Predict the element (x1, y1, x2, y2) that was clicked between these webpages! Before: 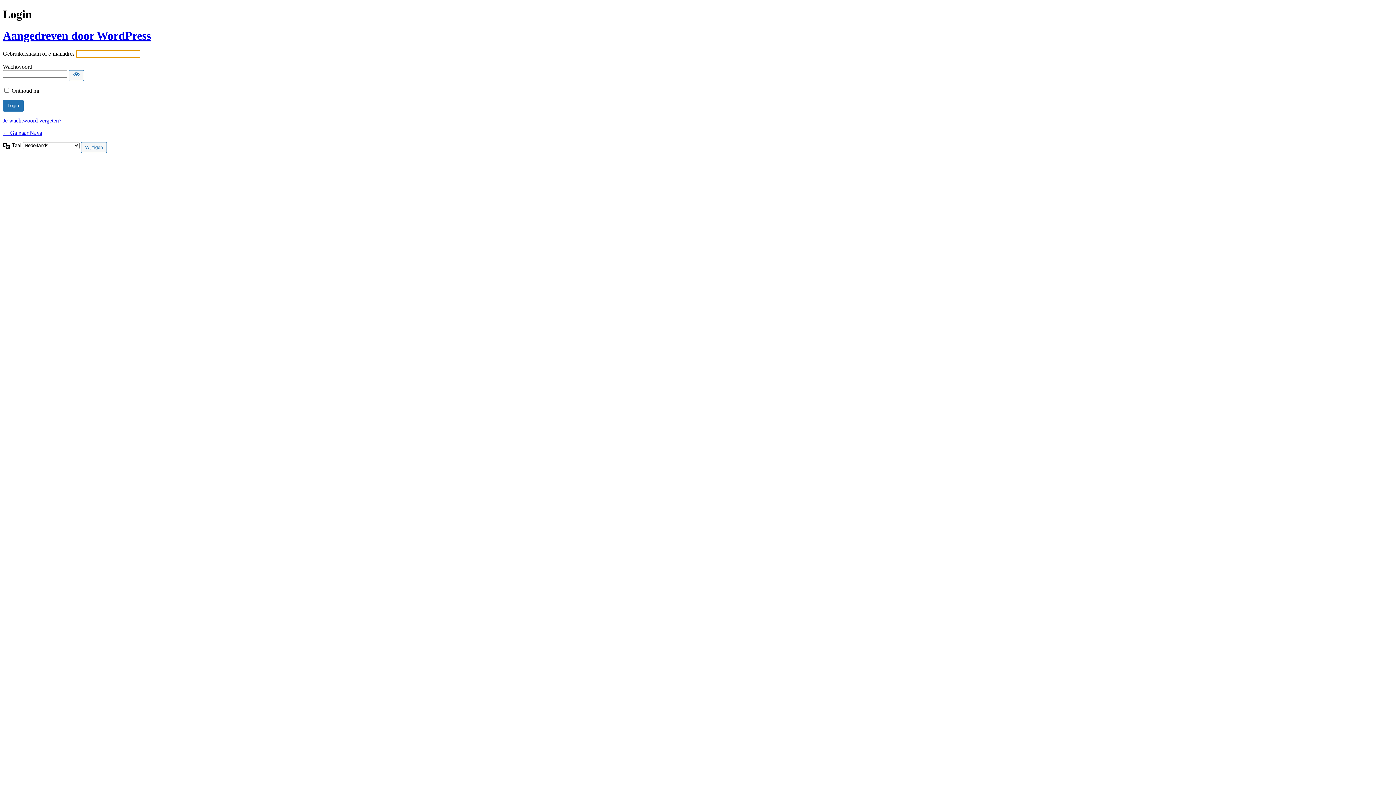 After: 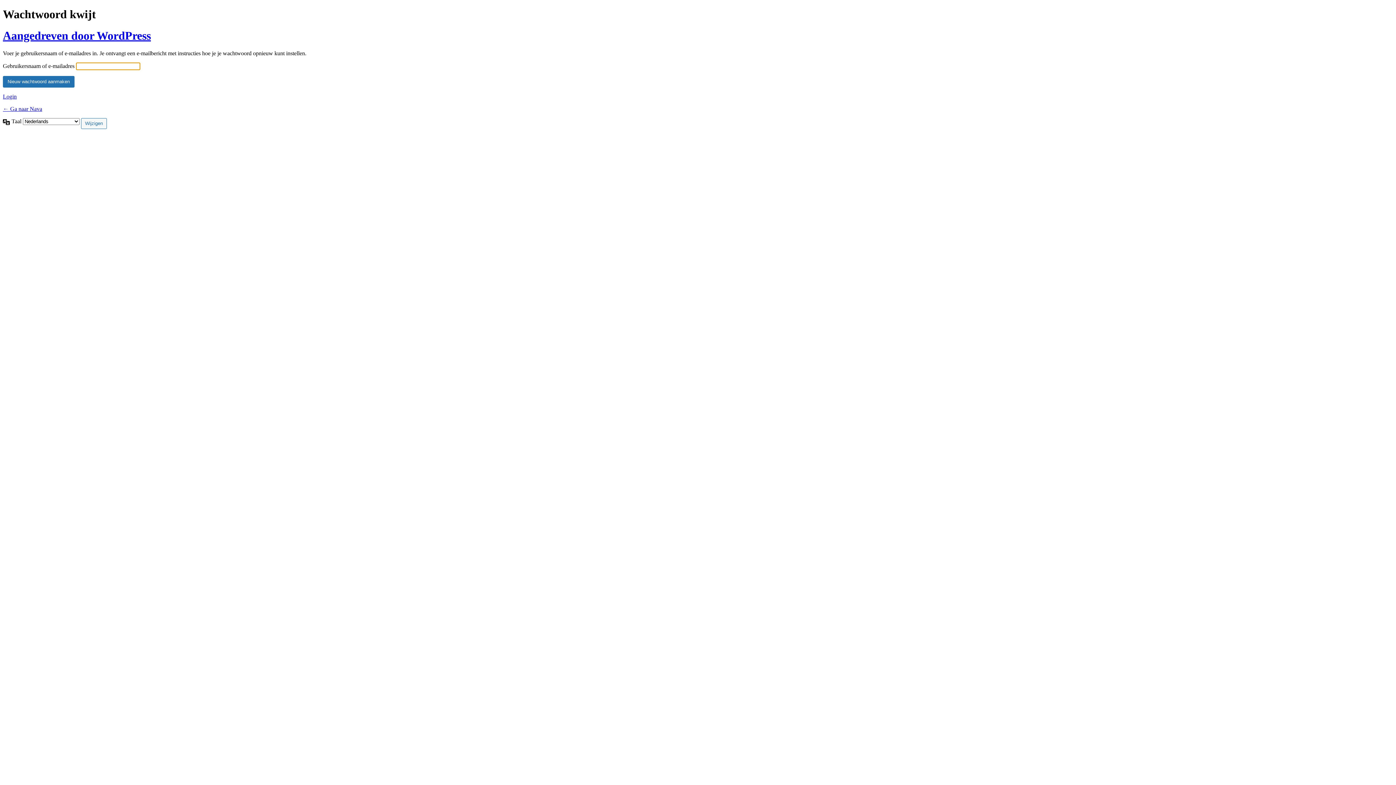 Action: label: Je wachtwoord vergeten? bbox: (2, 117, 61, 123)